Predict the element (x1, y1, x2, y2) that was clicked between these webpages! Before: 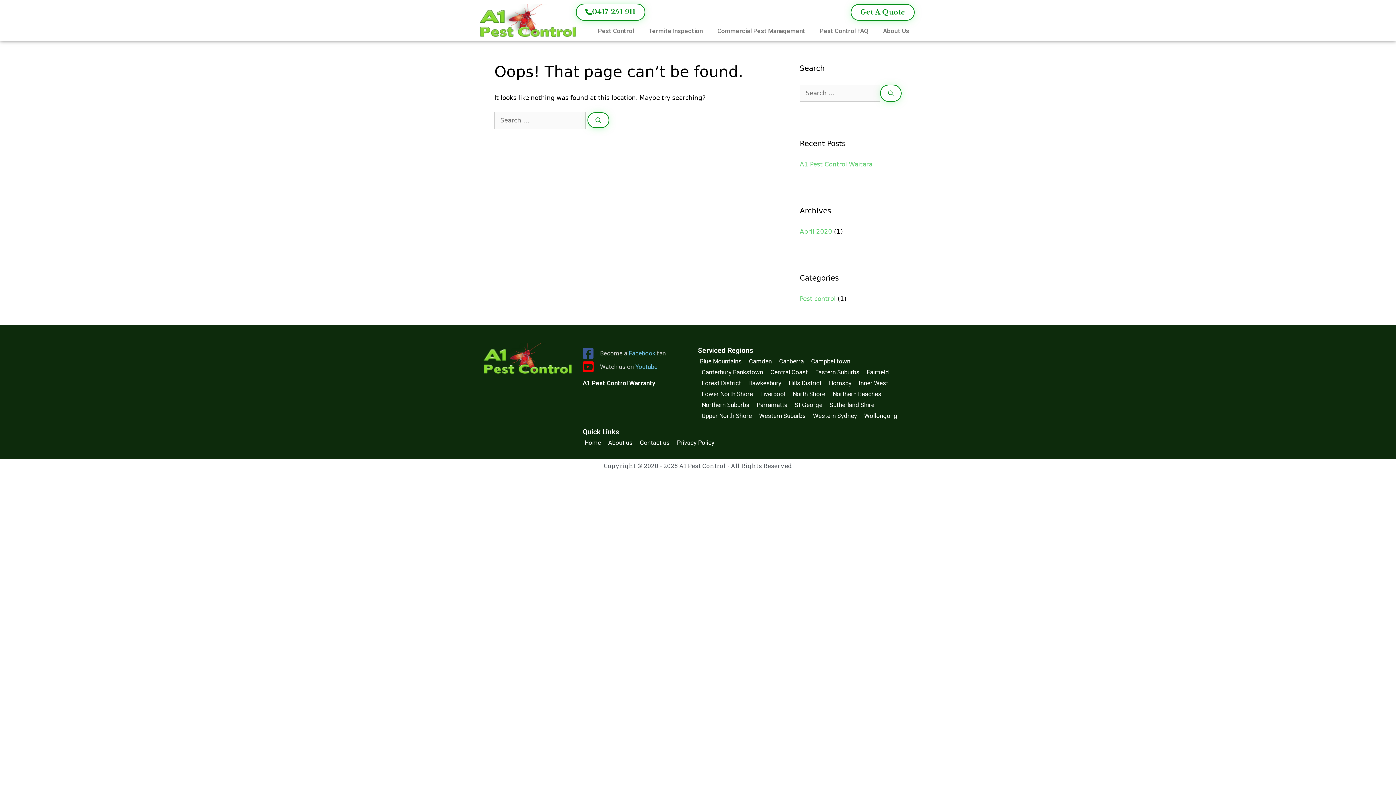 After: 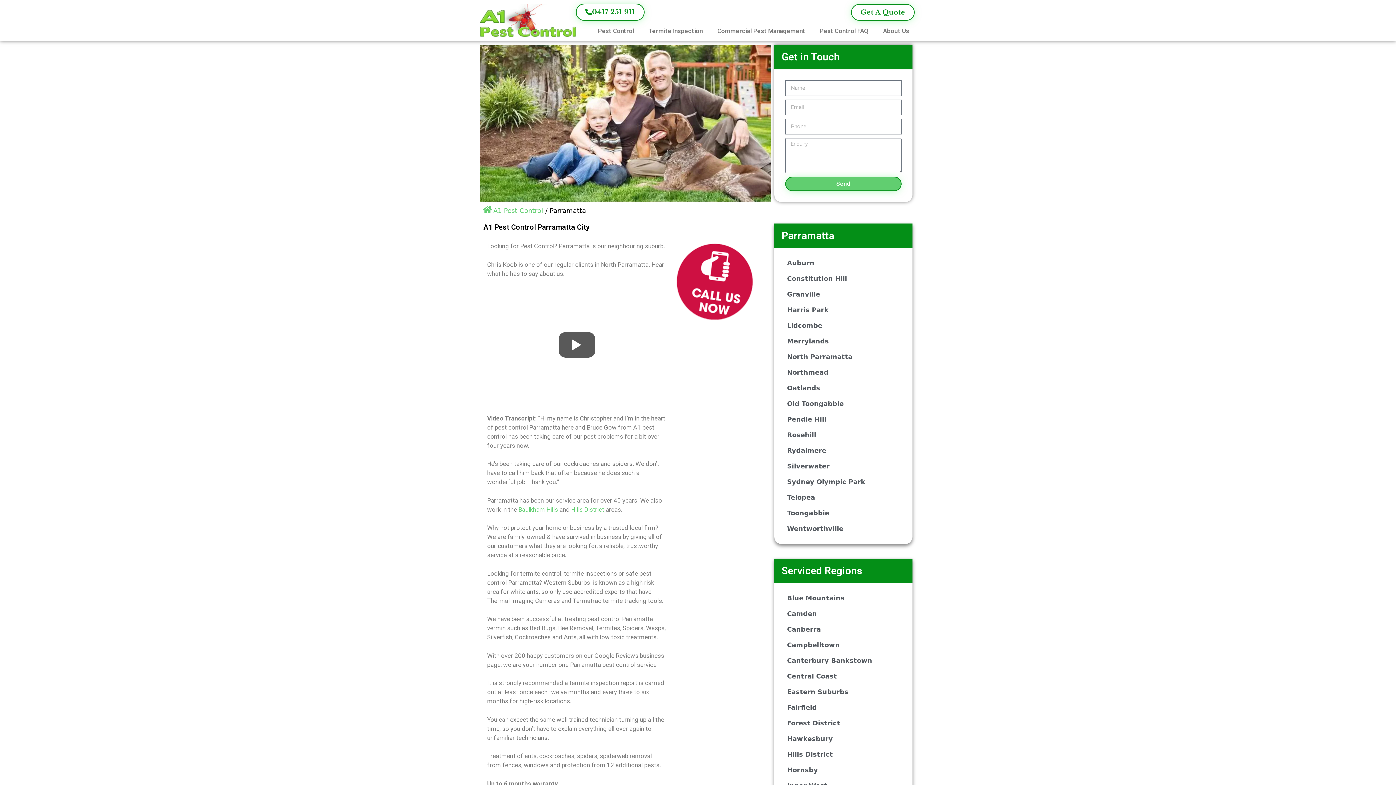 Action: label: Parramatta bbox: (754, 399, 789, 410)